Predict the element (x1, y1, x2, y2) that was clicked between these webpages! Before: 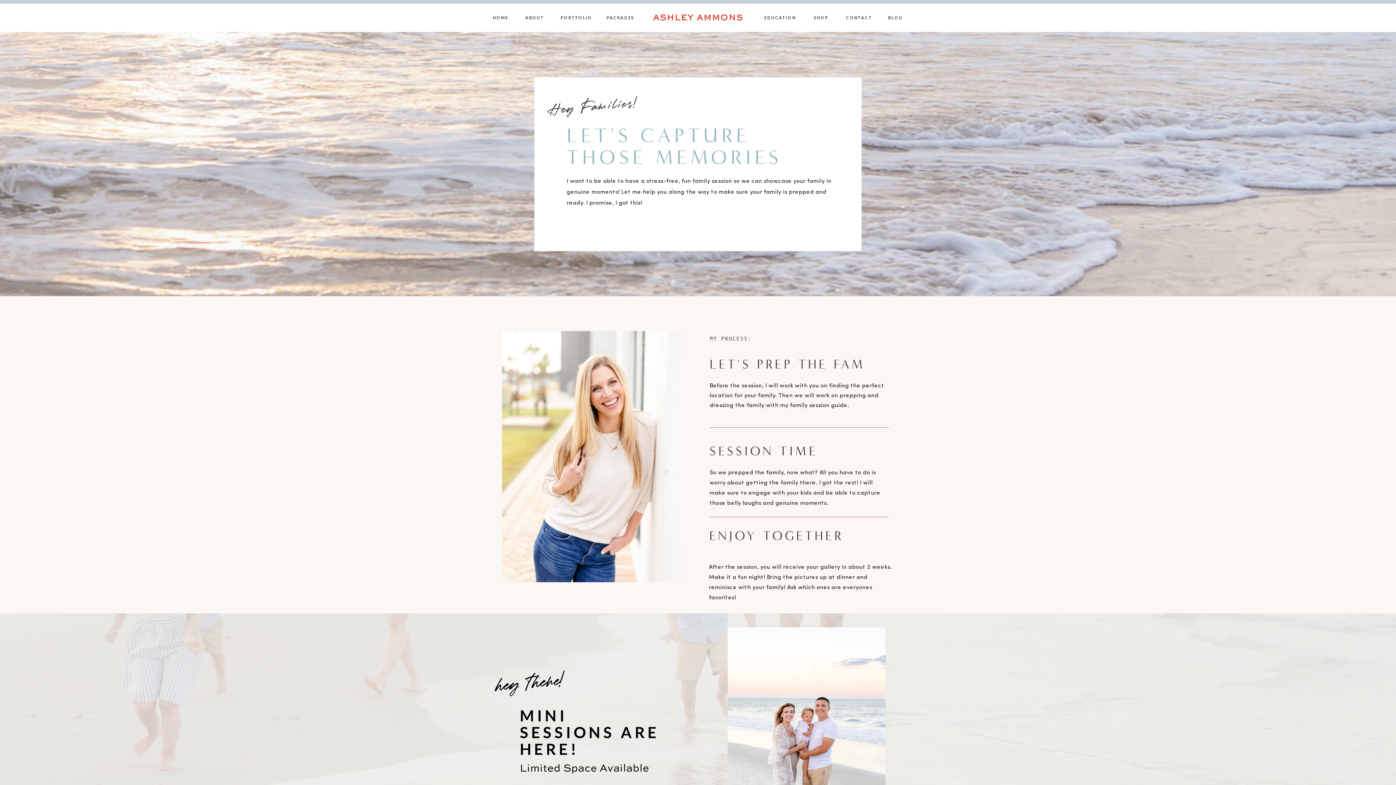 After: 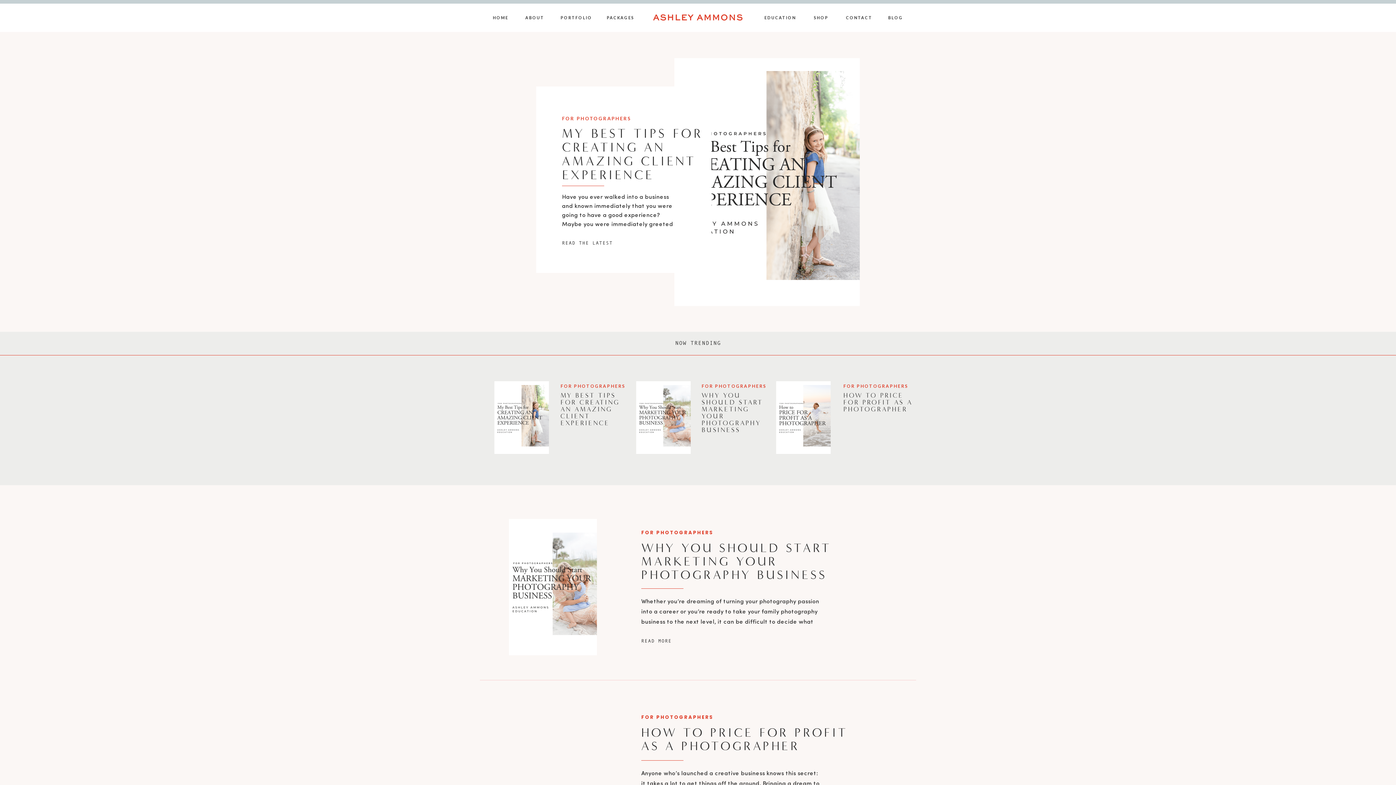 Action: label: BLOG bbox: (888, 14, 901, 21)